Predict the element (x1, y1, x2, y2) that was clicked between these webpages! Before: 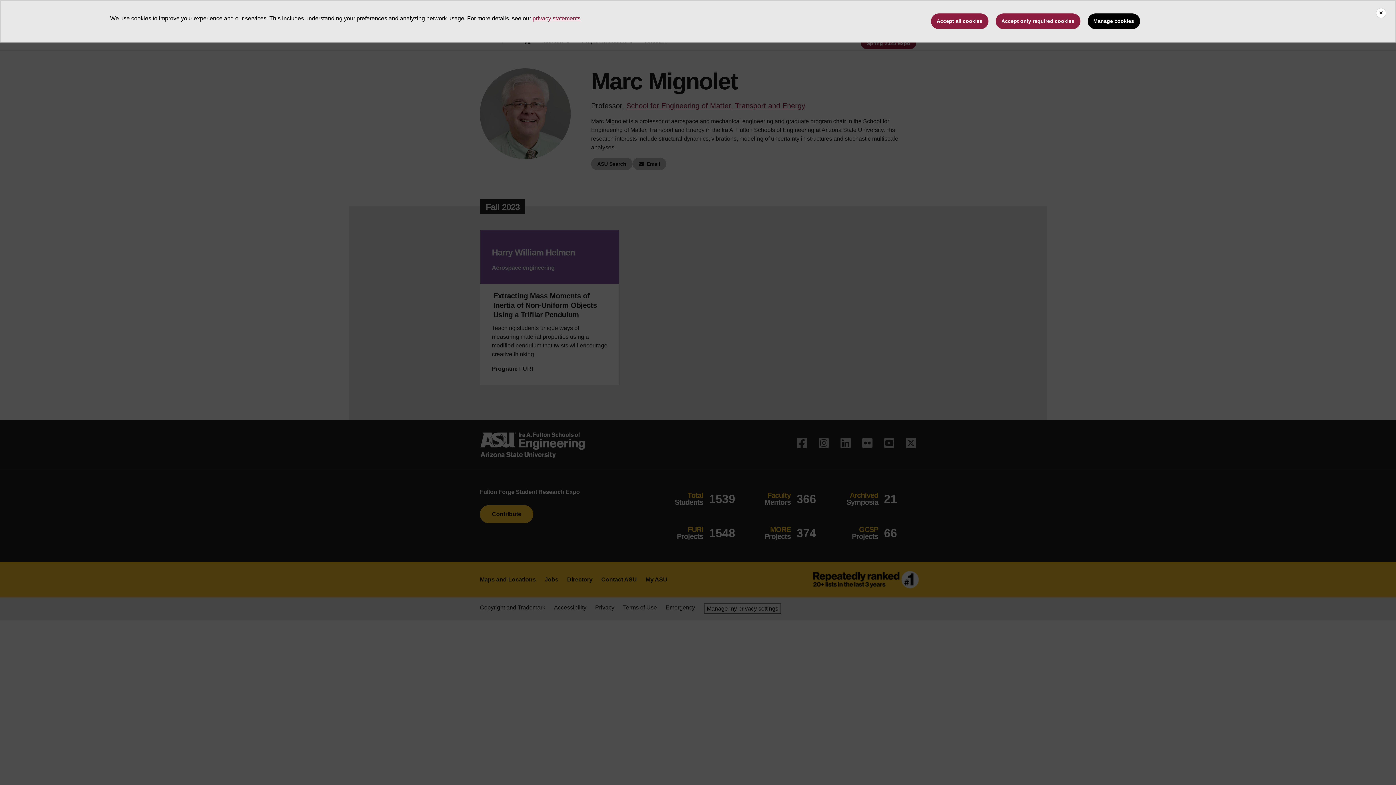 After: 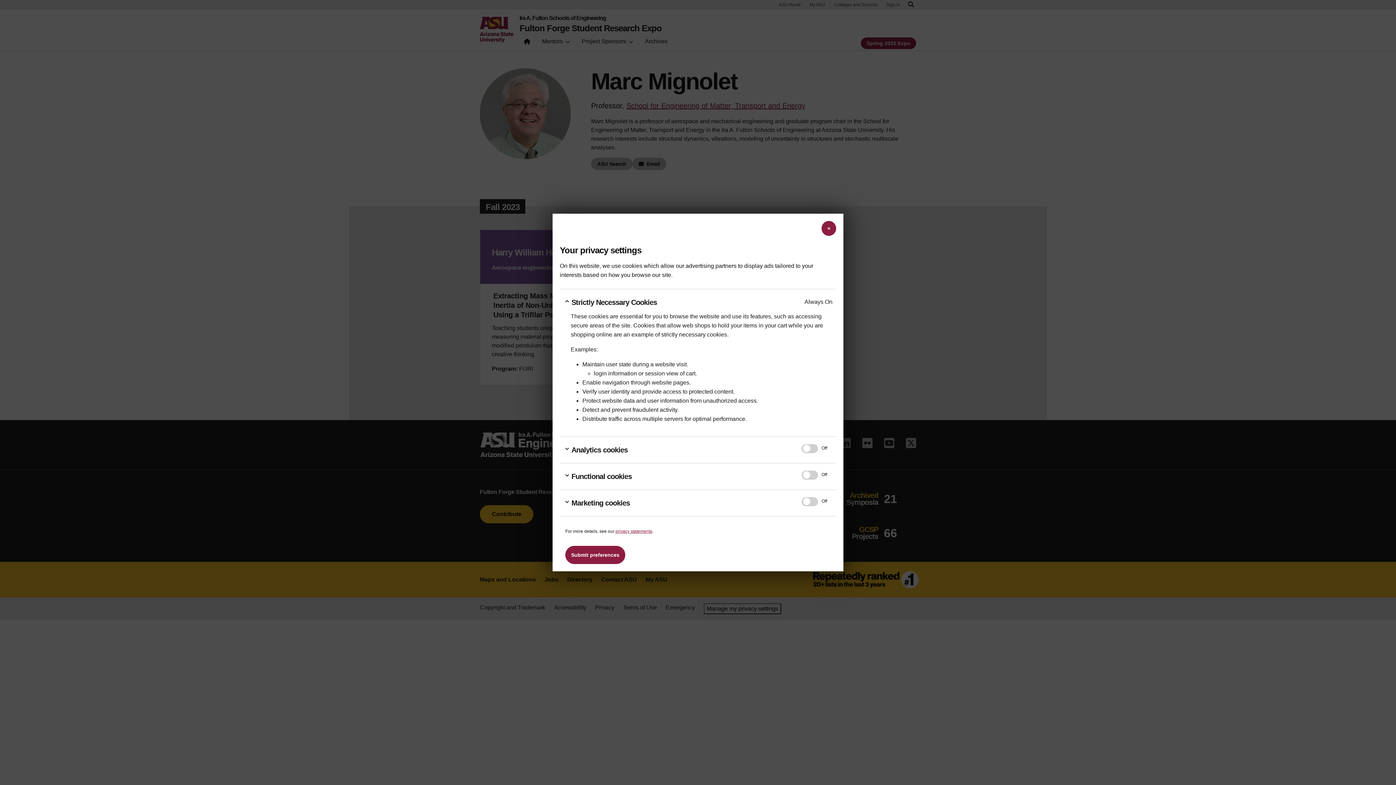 Action: bbox: (1087, 13, 1140, 29) label: Manage cookies